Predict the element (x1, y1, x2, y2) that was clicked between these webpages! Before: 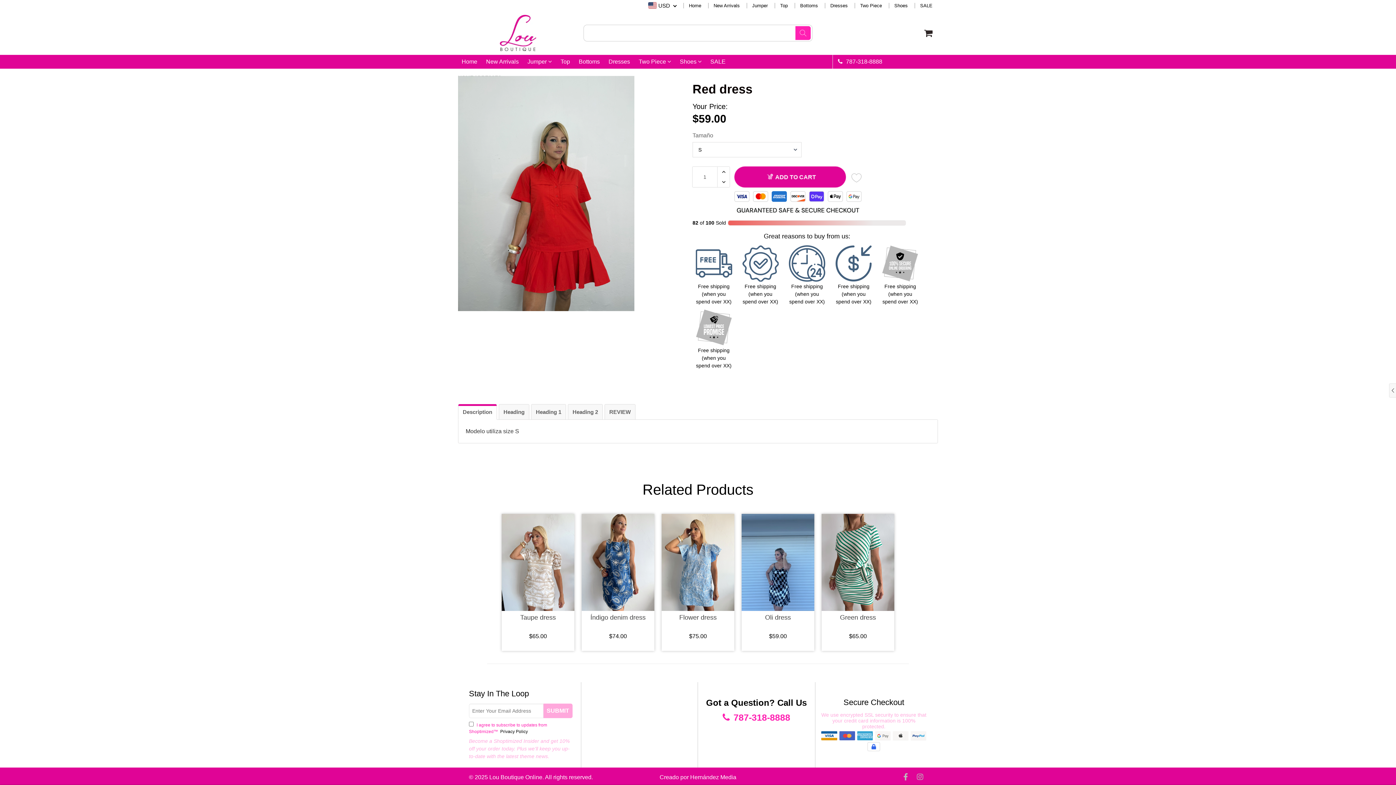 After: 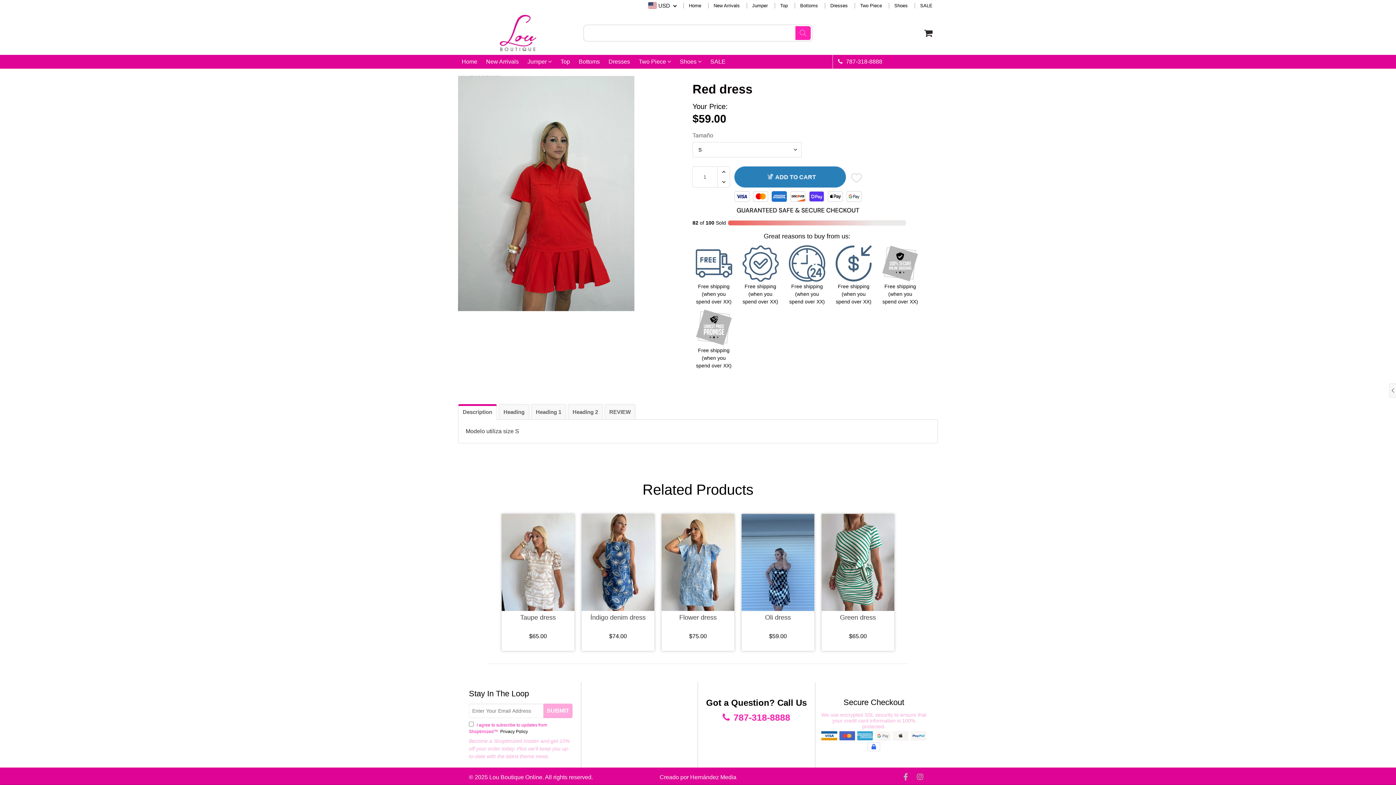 Action: bbox: (734, 166, 846, 187) label: ADD TO CART